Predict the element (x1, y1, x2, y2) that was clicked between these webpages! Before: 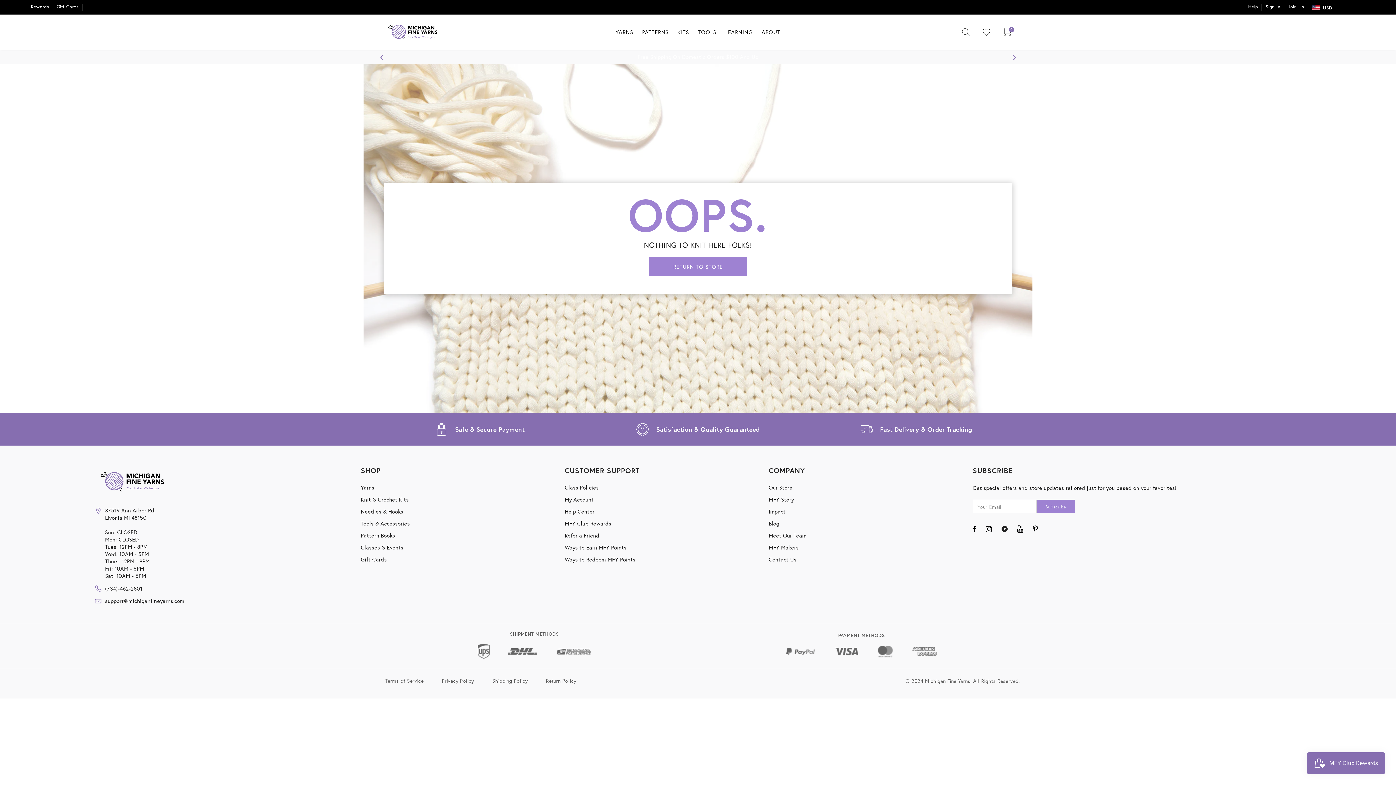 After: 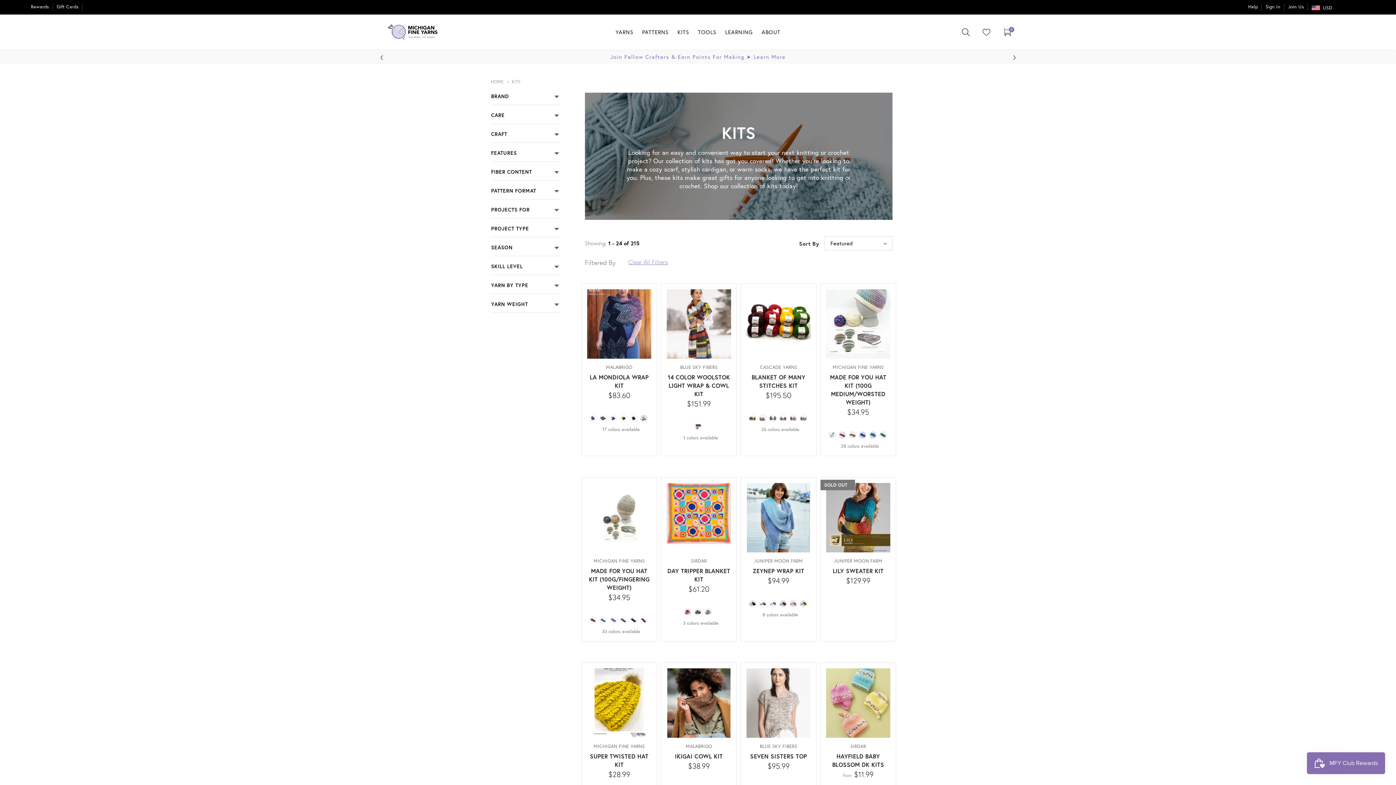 Action: bbox: (360, 496, 408, 503) label: Go to https://michiganfineyarns.com/collections/kits